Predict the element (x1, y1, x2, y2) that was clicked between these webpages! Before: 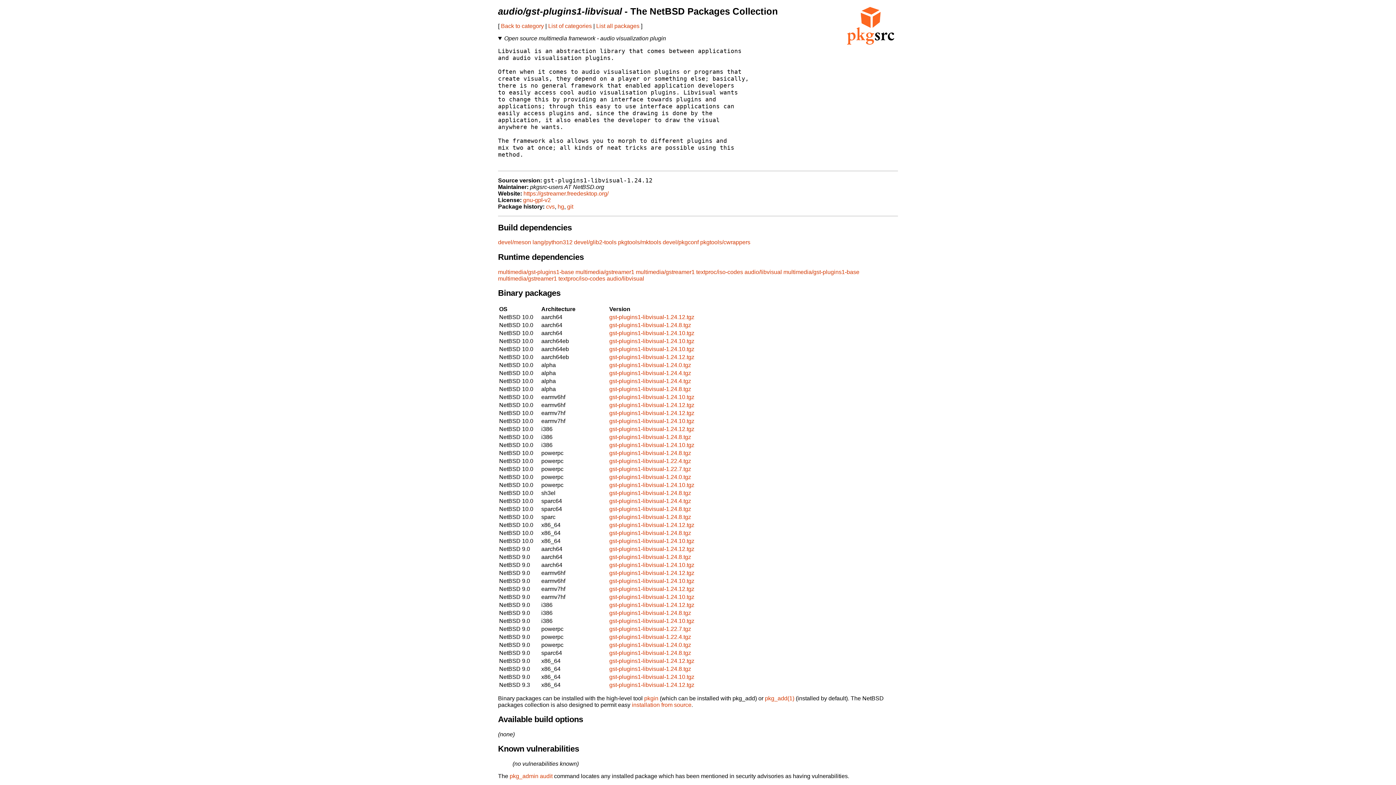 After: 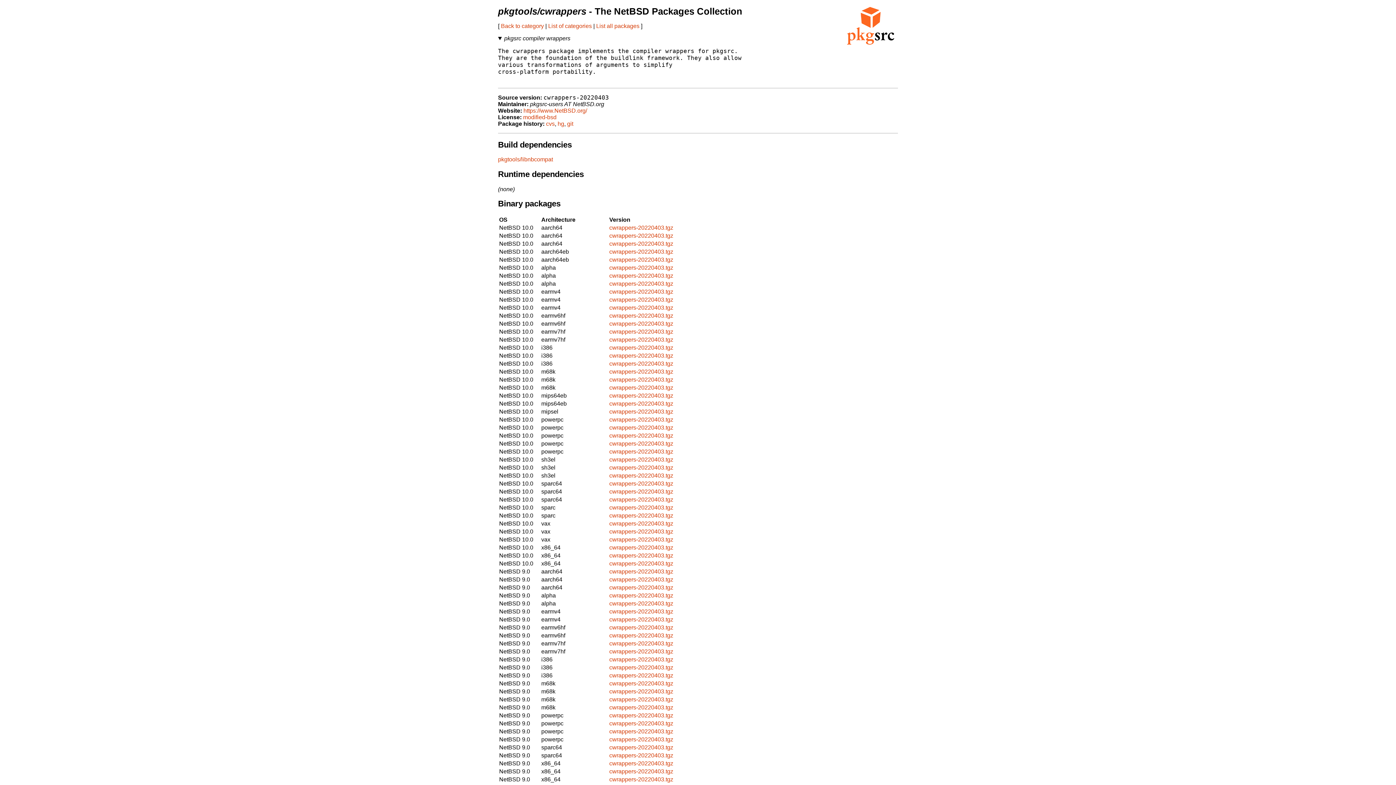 Action: bbox: (700, 239, 750, 245) label: pkgtools/cwrappers